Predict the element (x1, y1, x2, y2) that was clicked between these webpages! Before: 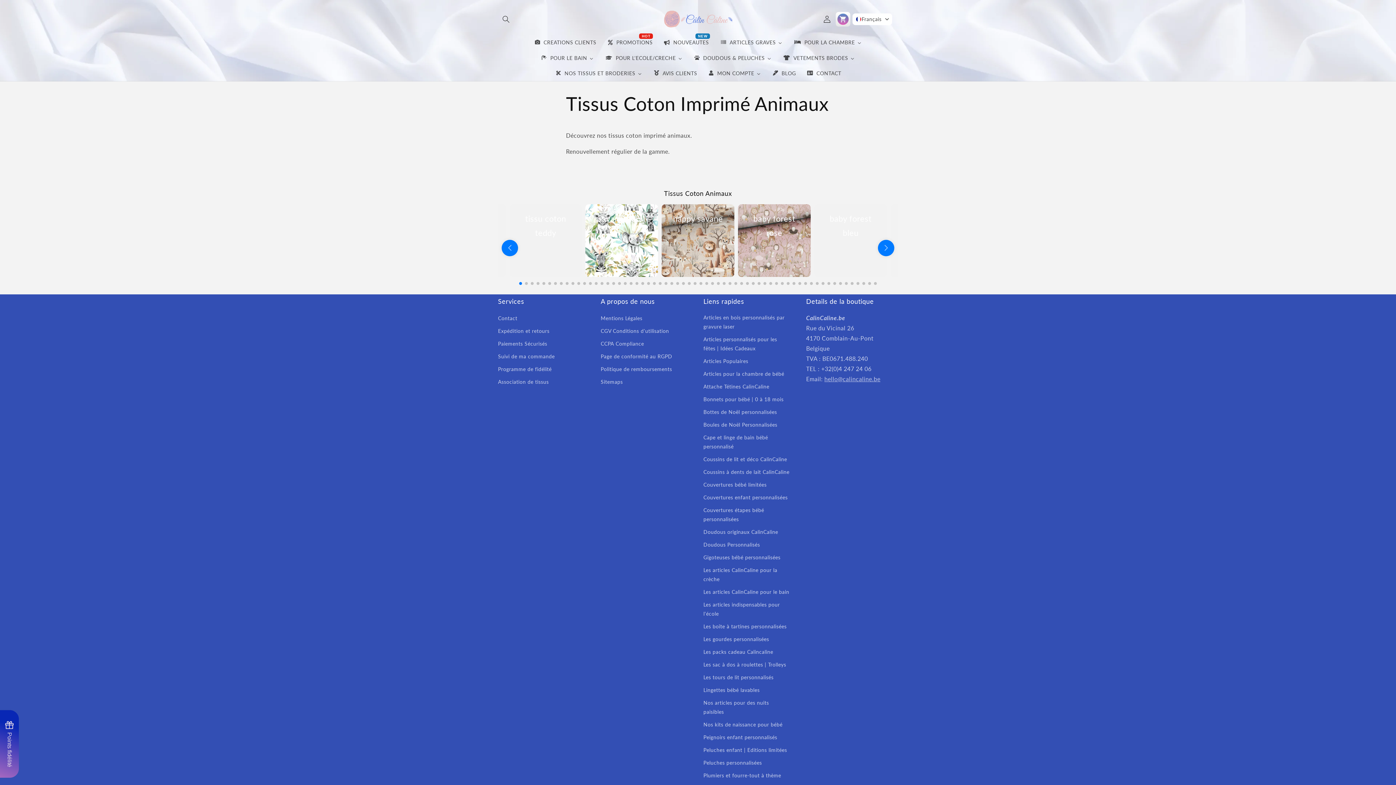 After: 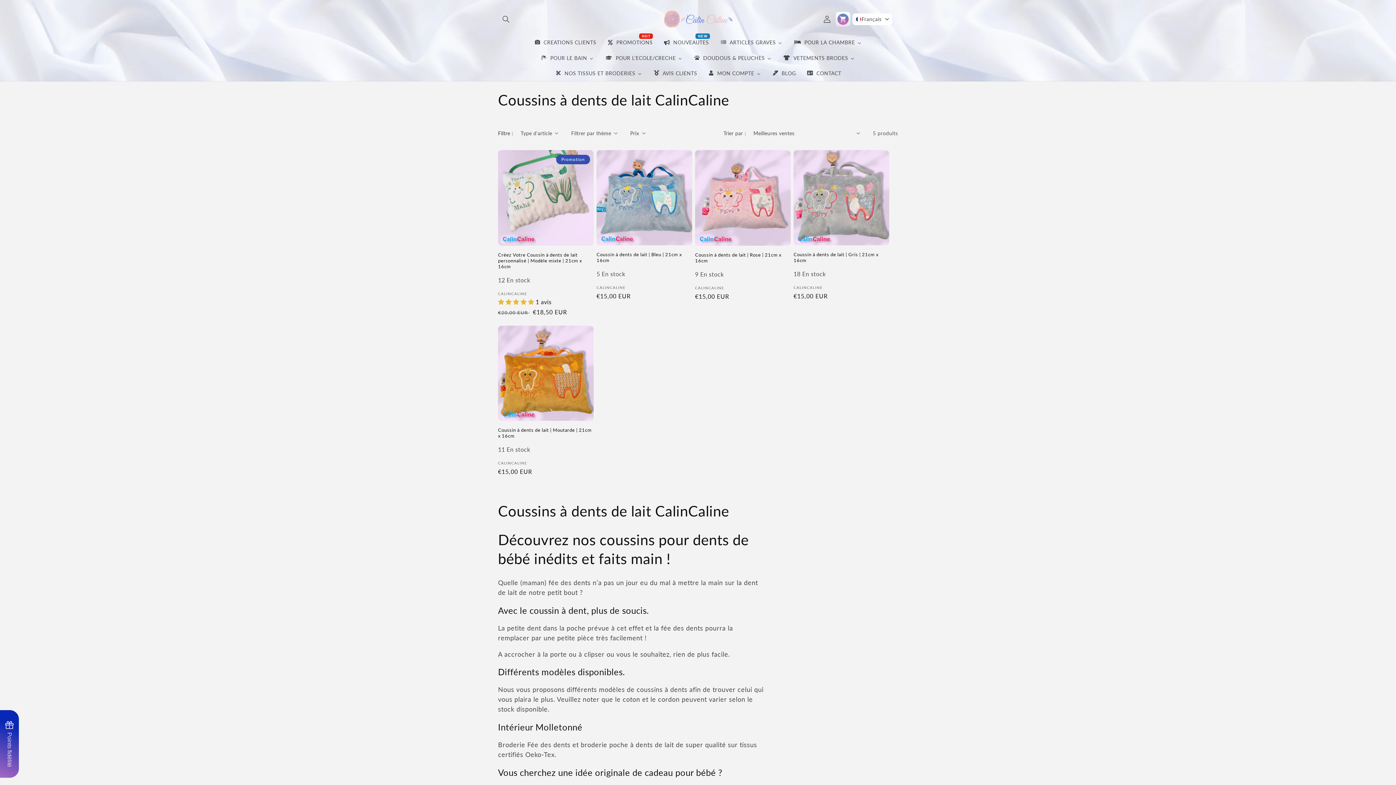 Action: bbox: (703, 465, 789, 478) label: Coussins à dents de lait CalinCaline